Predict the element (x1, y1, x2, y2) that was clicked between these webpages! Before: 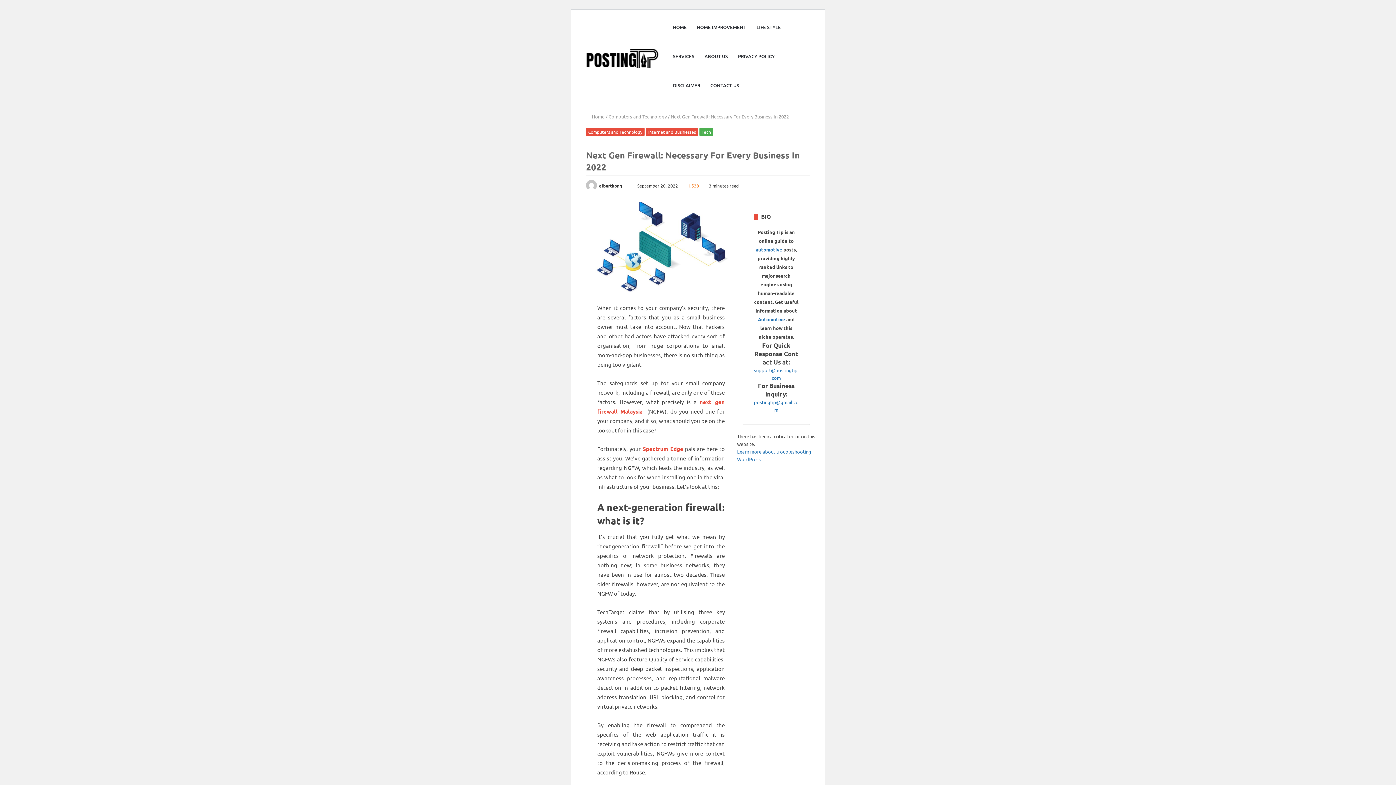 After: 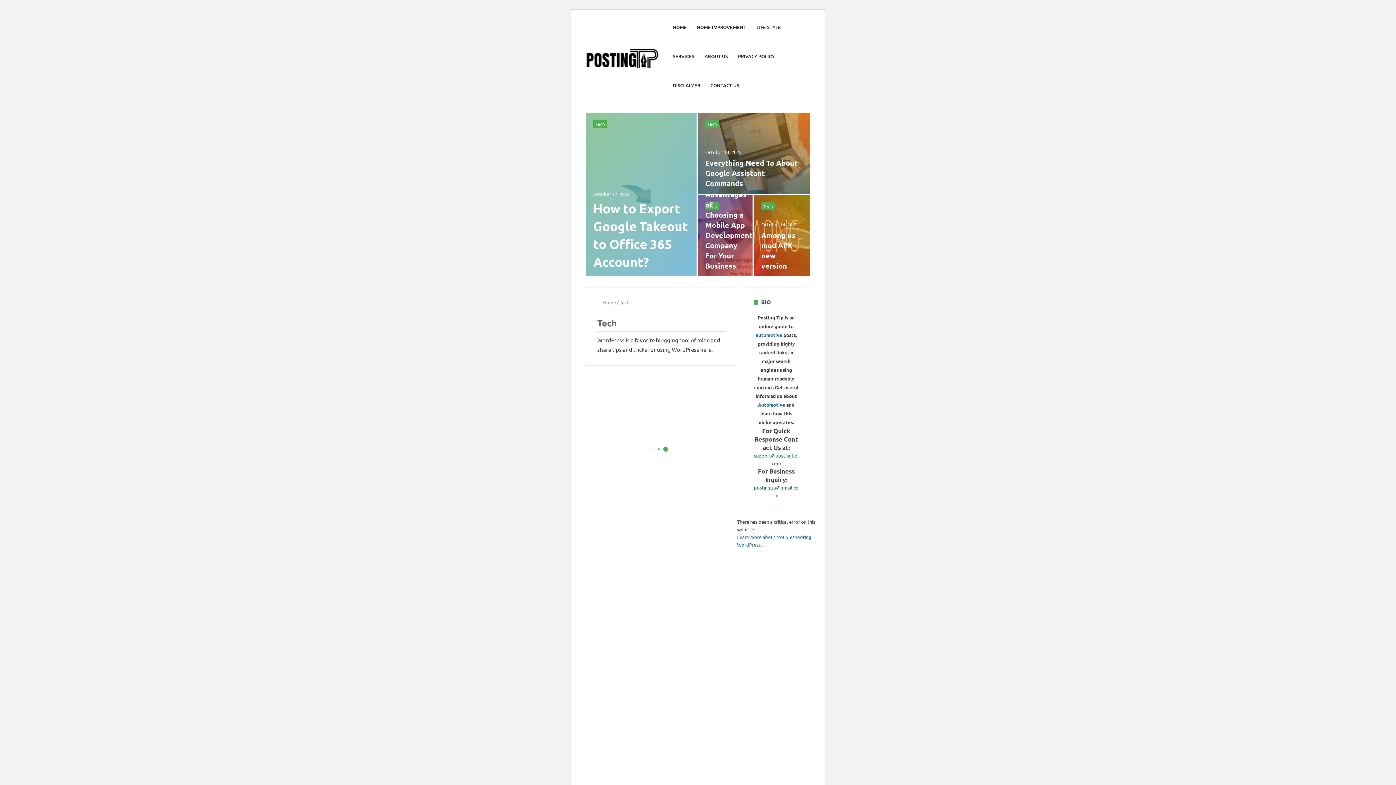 Action: bbox: (699, 128, 713, 136) label: Tech